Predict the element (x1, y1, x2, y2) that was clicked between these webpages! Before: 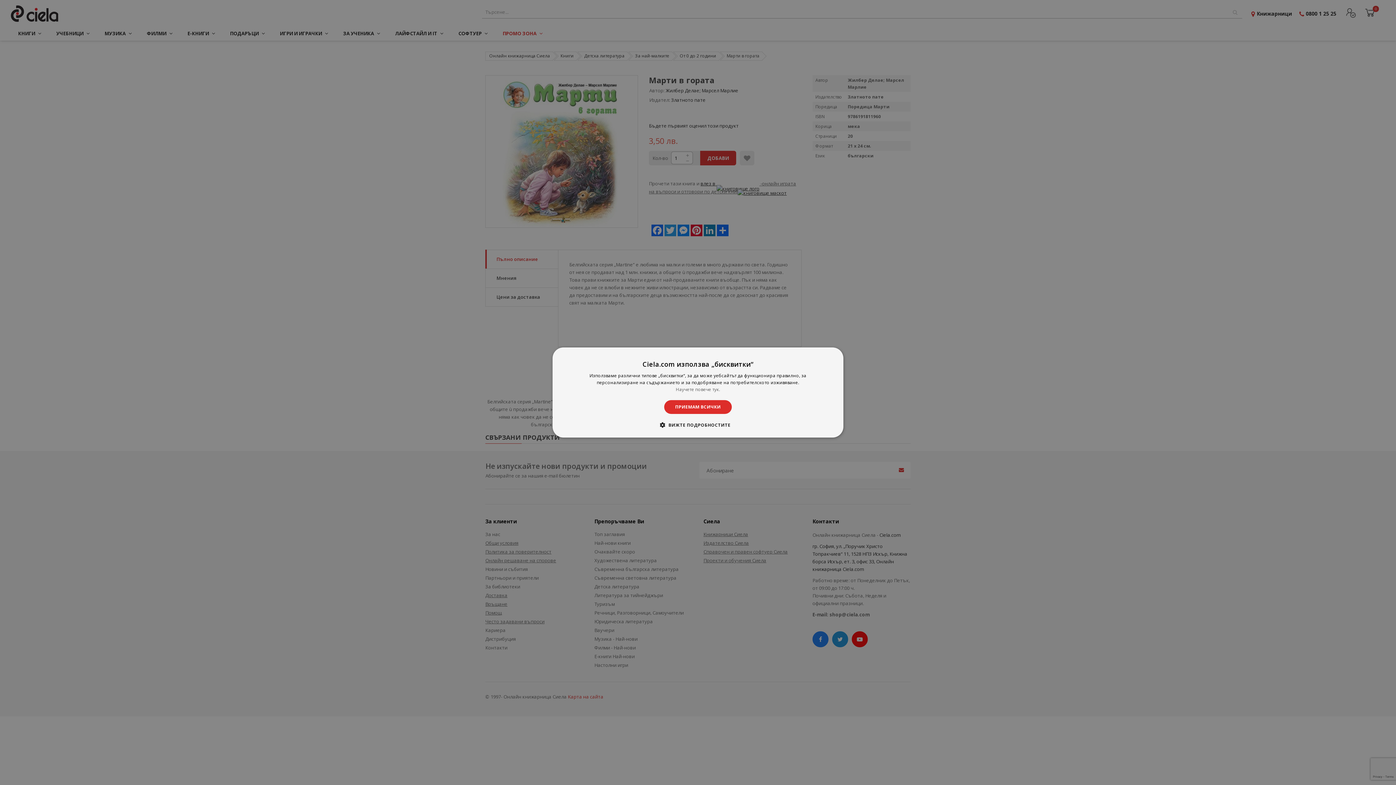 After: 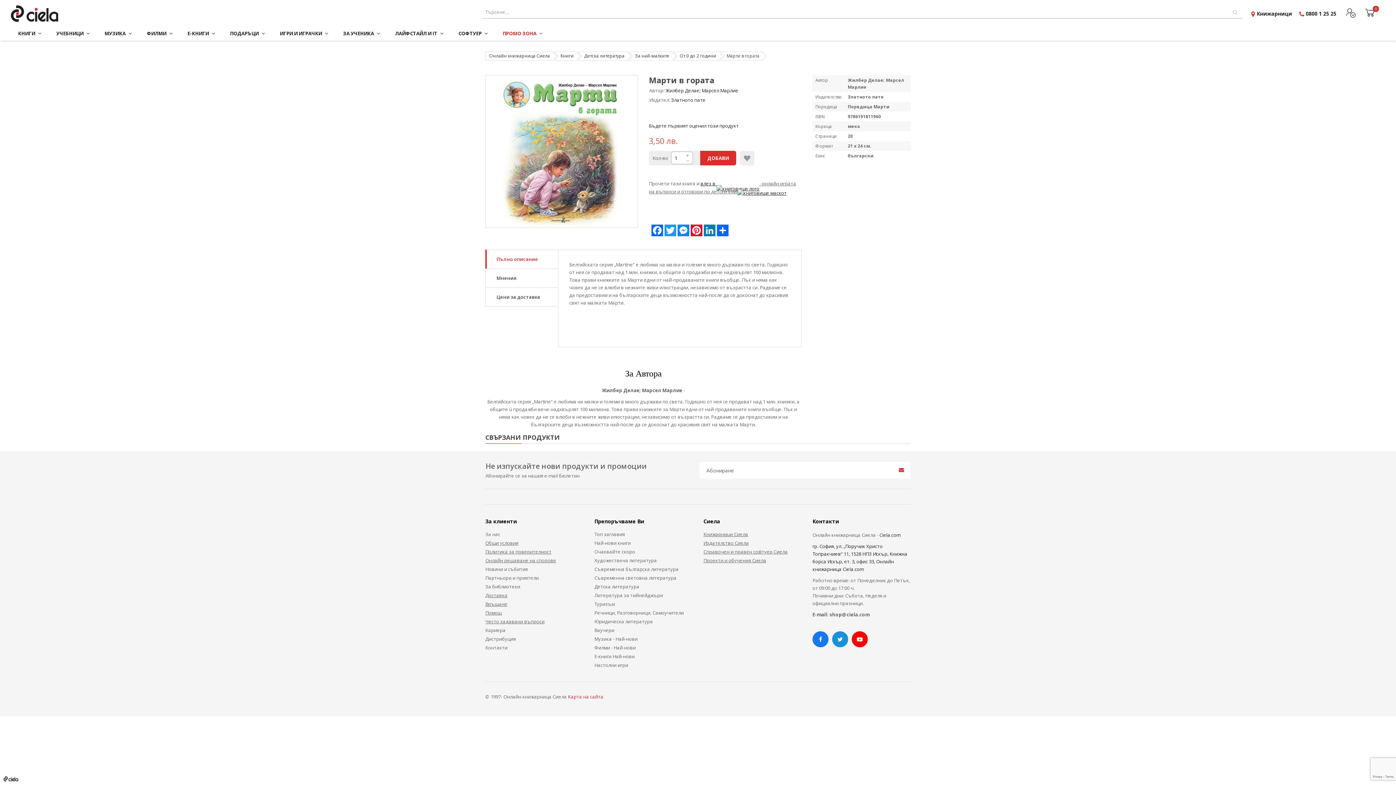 Action: bbox: (664, 400, 731, 414) label: ПРИЕМАМ ВСИЧКИ